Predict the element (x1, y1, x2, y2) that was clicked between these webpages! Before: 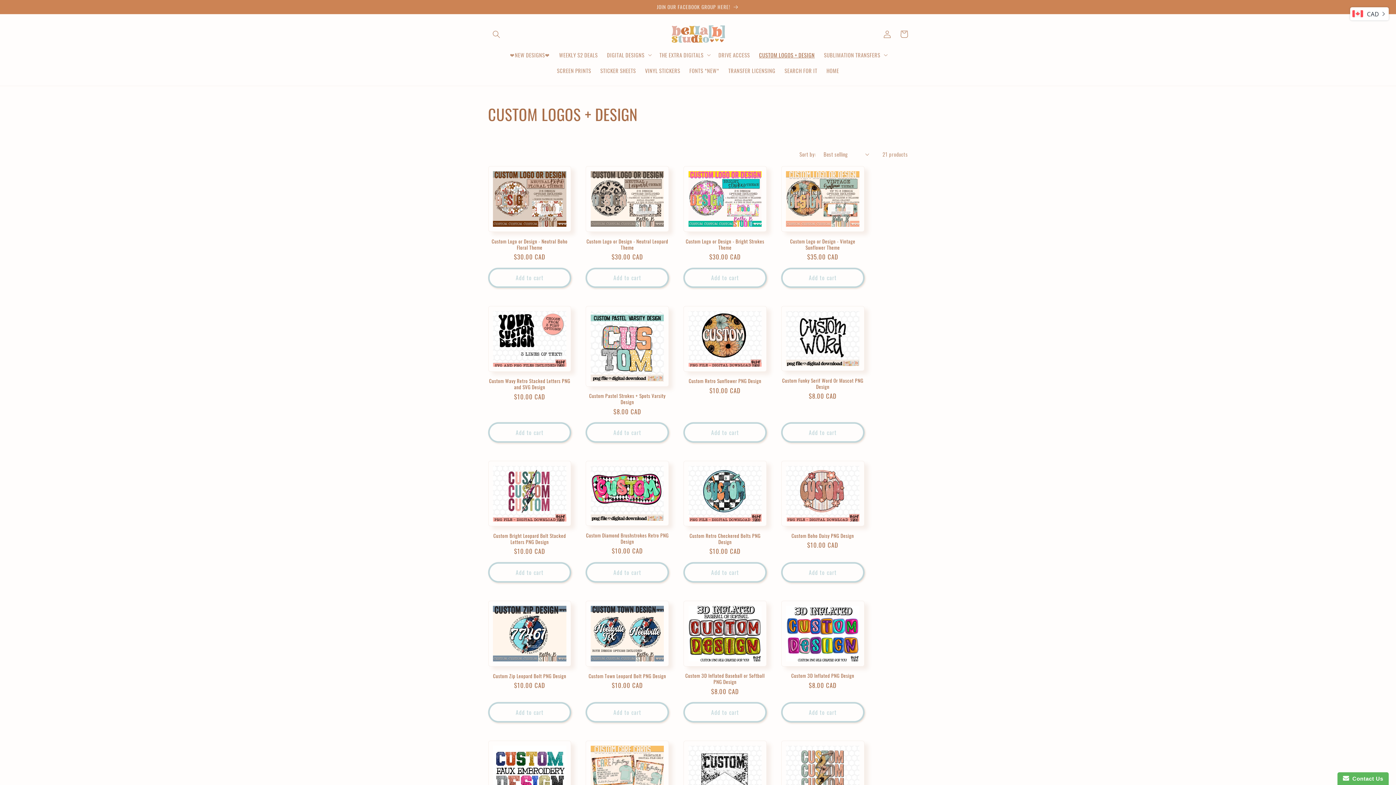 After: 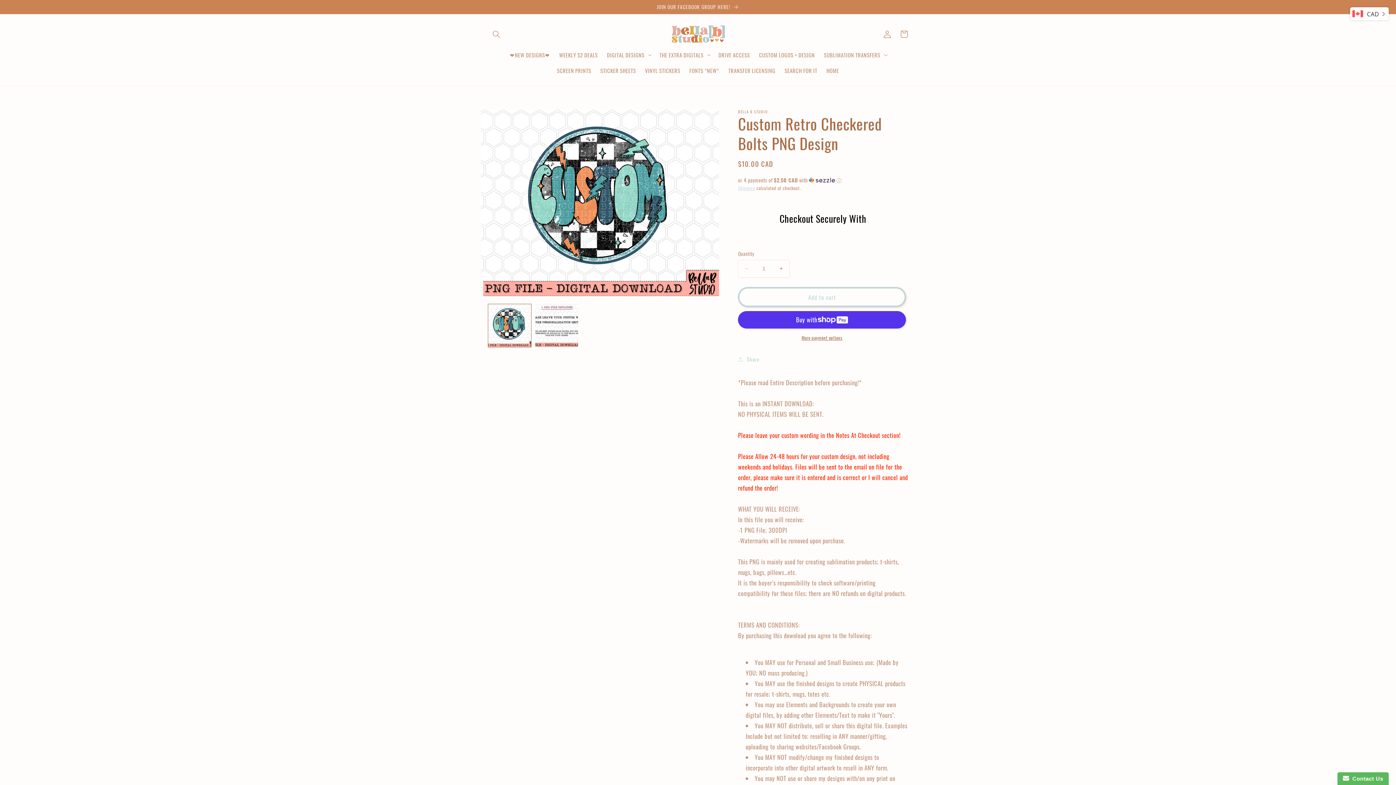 Action: bbox: (683, 533, 766, 545) label: Custom Retro Checkered Bolts PNG Design